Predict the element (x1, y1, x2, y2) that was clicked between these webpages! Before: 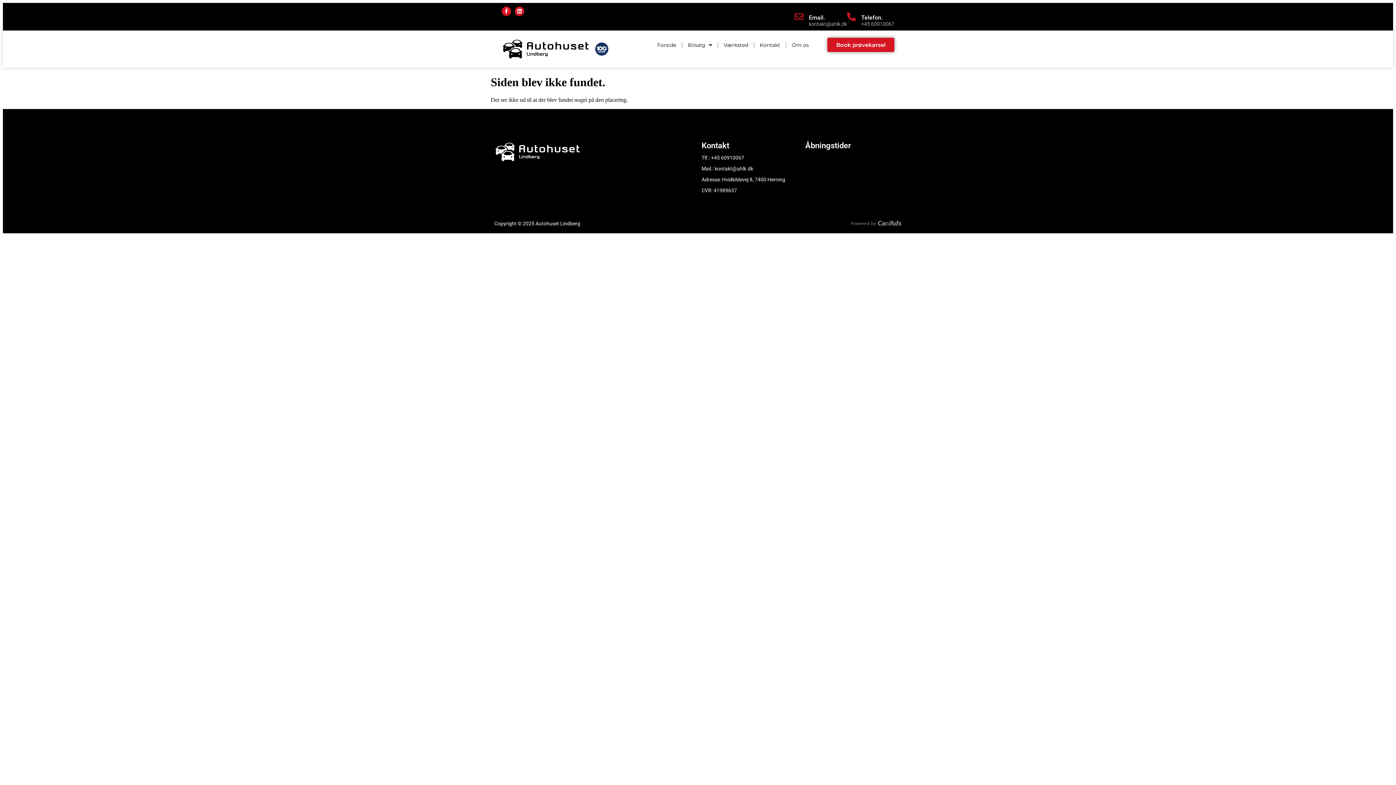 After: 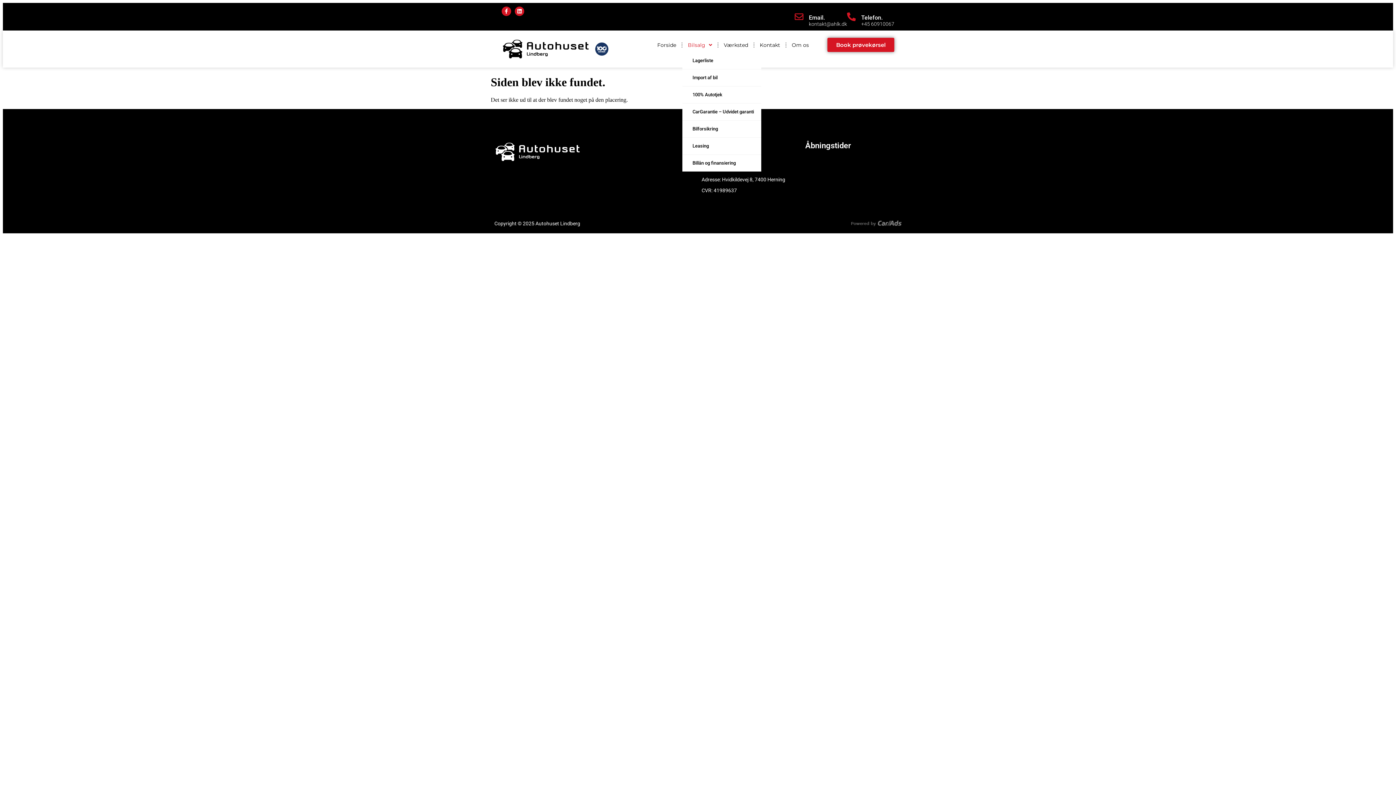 Action: label: Bilsalg bbox: (682, 37, 717, 52)